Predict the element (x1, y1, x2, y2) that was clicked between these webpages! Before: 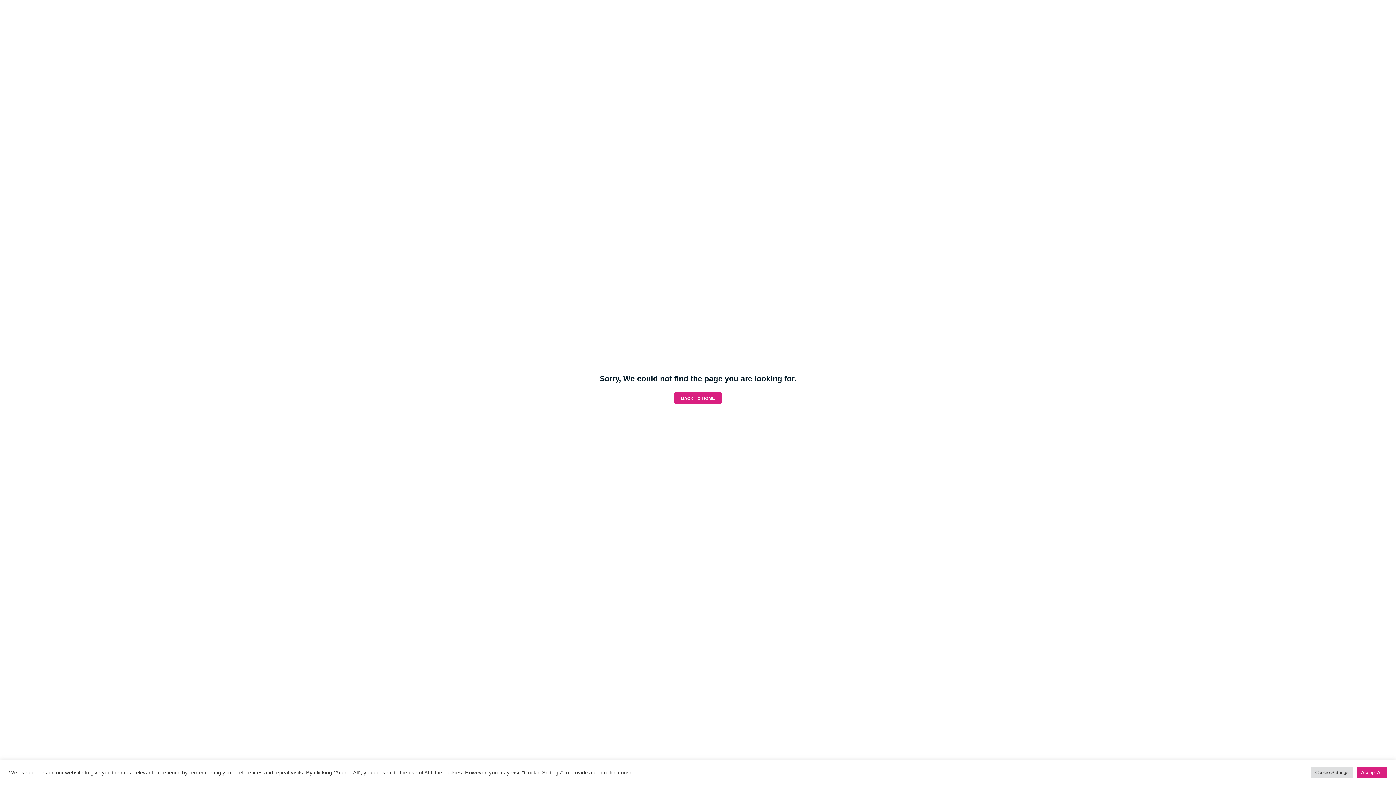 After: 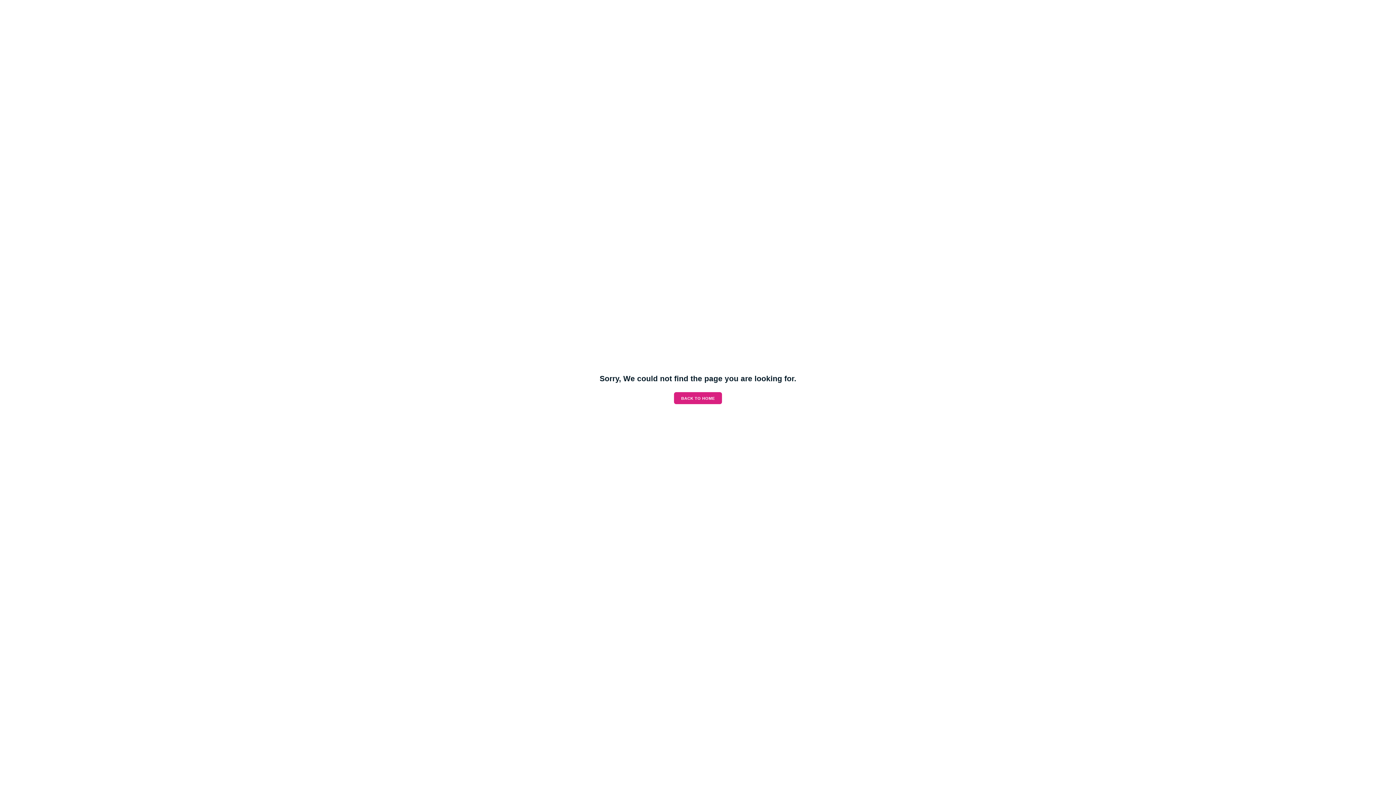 Action: bbox: (1357, 767, 1387, 778) label: Accept All